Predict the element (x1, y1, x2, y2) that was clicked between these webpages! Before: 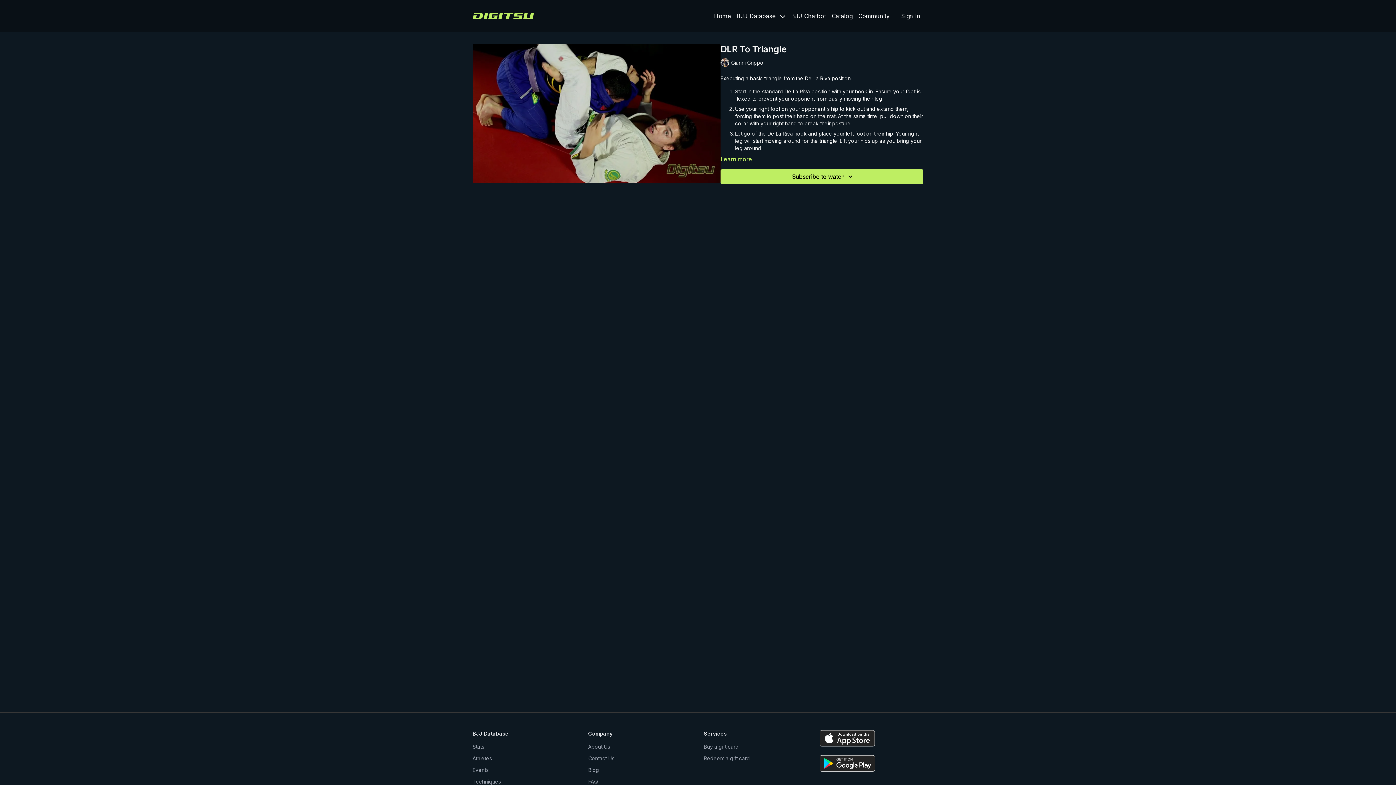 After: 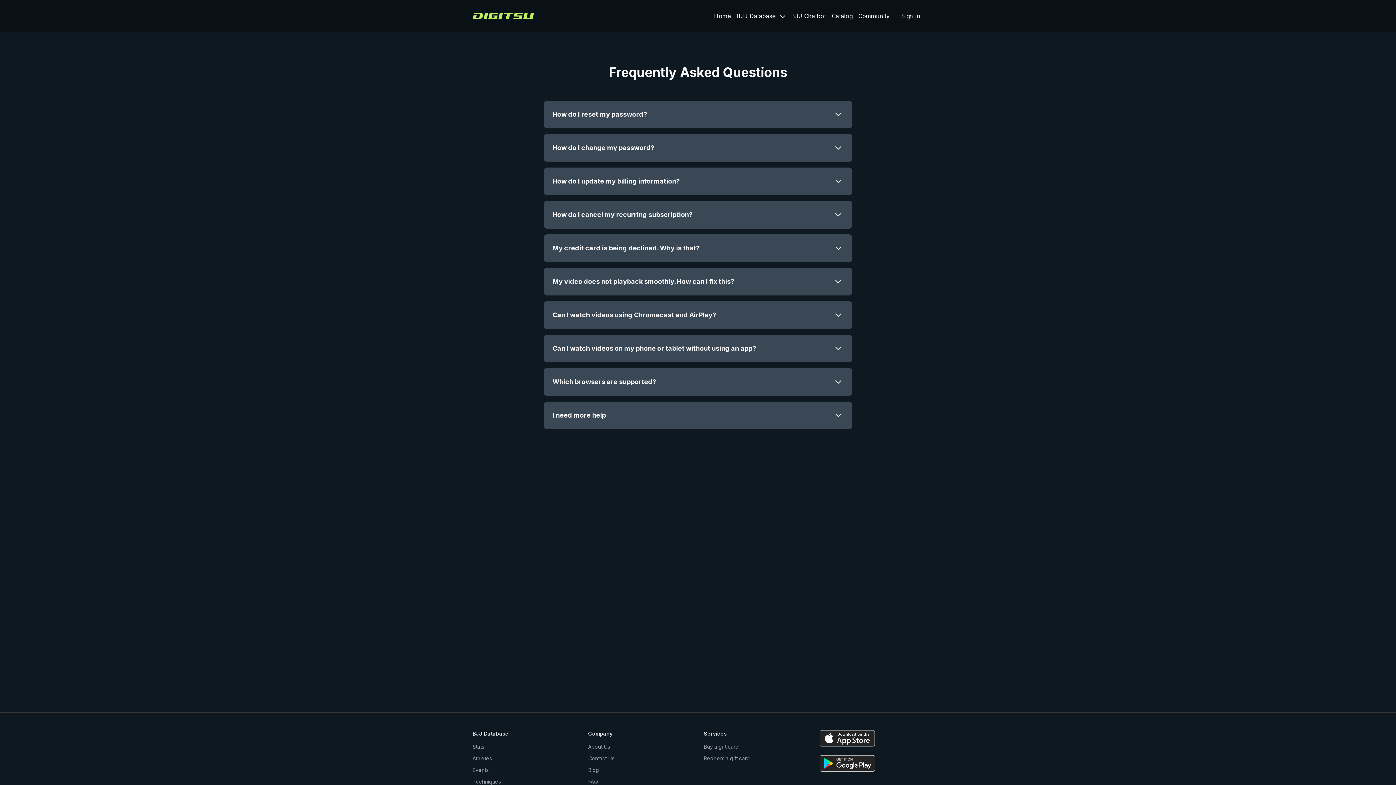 Action: bbox: (588, 778, 598, 785) label: FAQ